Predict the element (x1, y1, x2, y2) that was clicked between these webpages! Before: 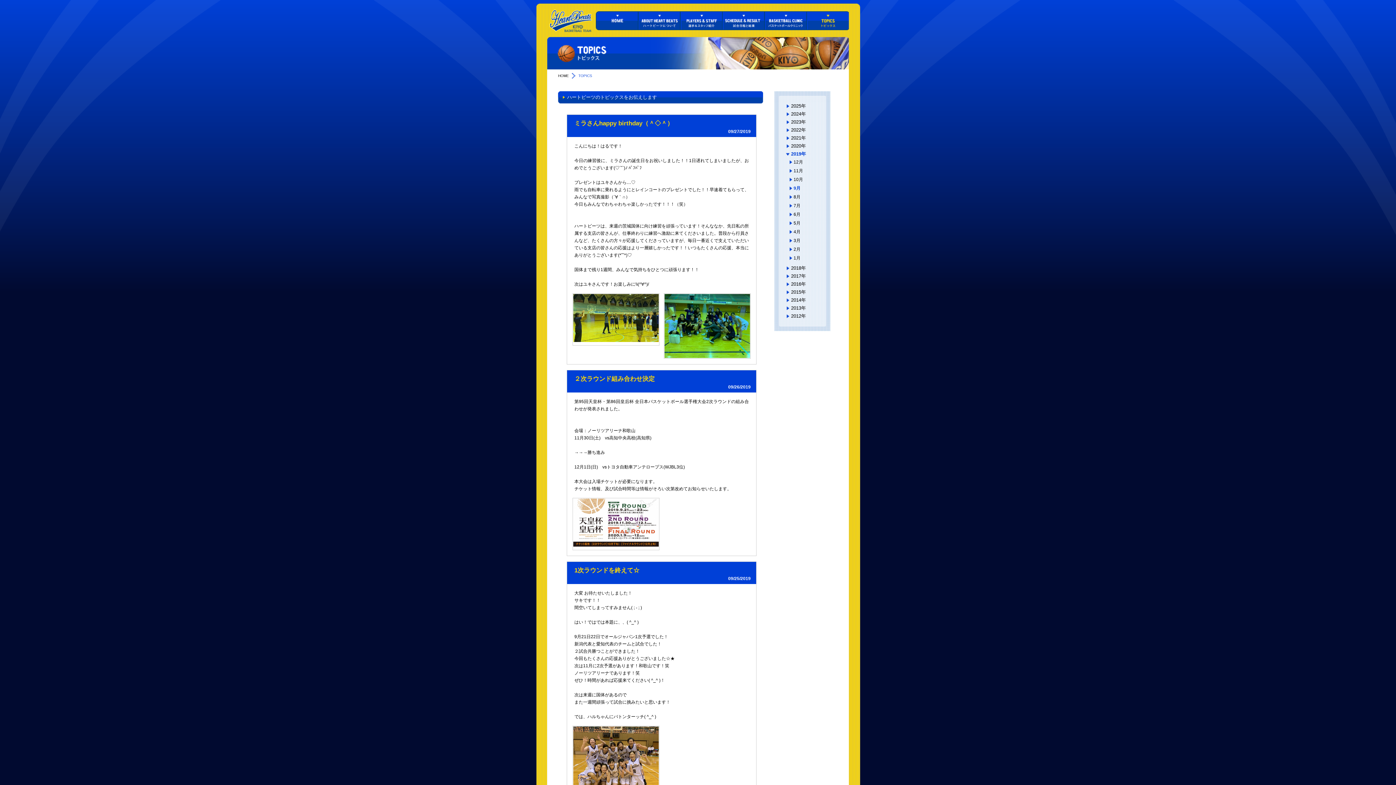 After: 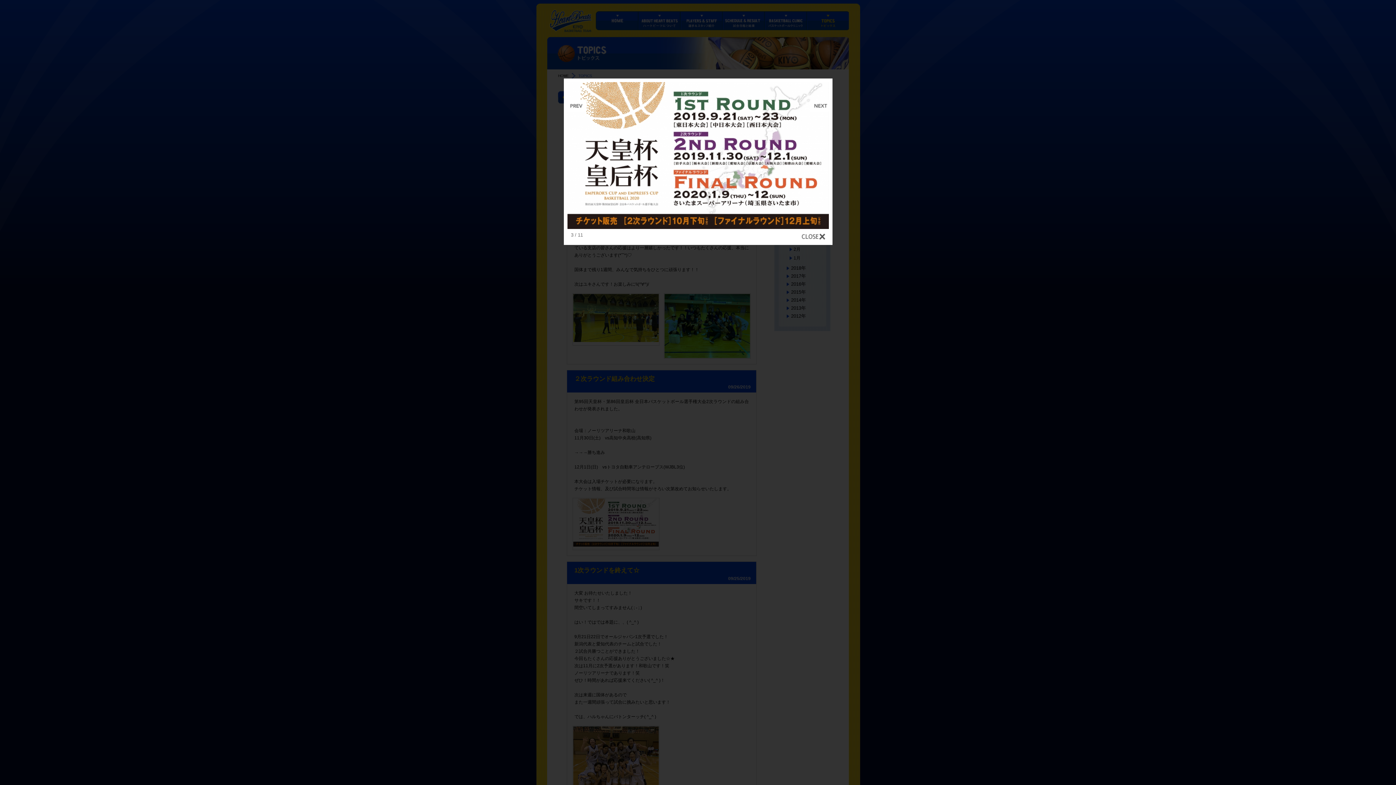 Action: bbox: (573, 498, 658, 549)